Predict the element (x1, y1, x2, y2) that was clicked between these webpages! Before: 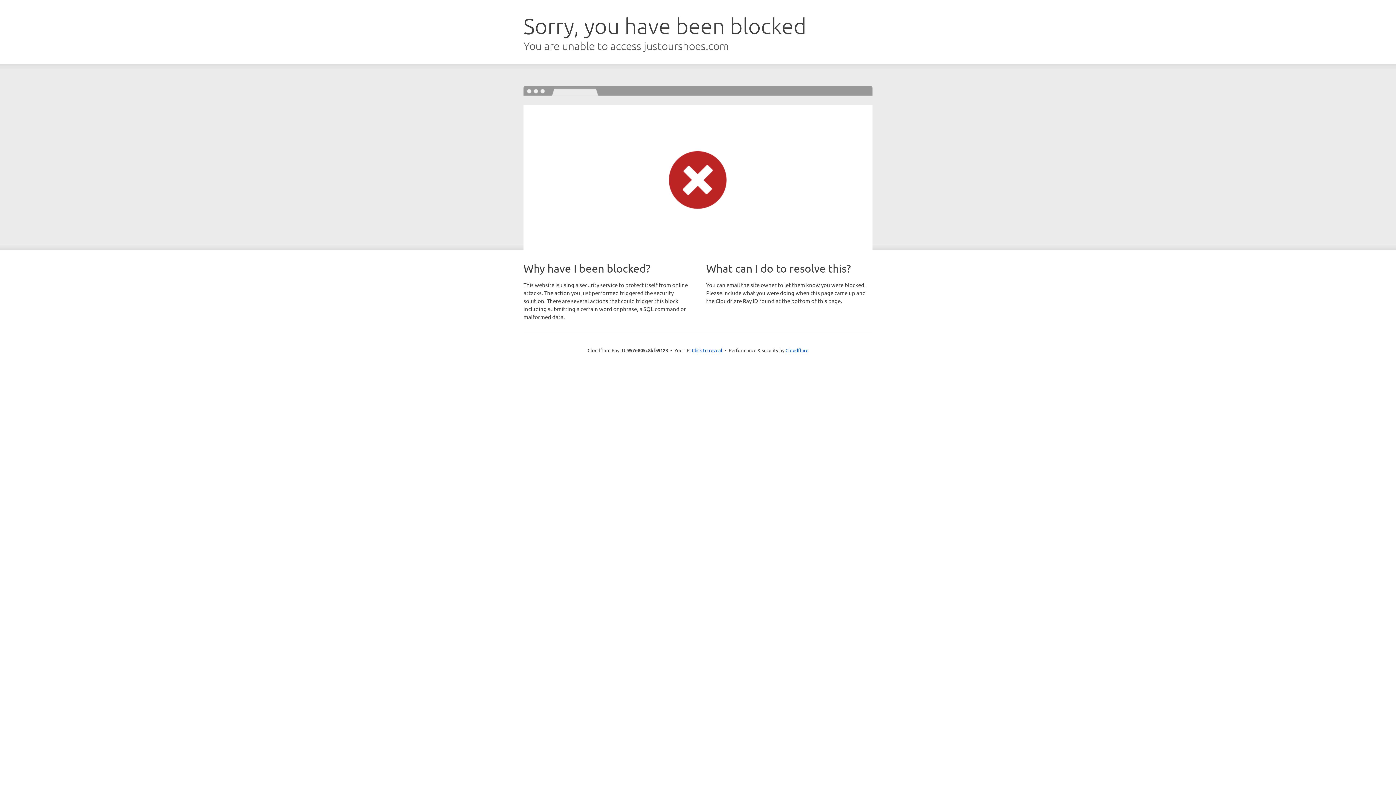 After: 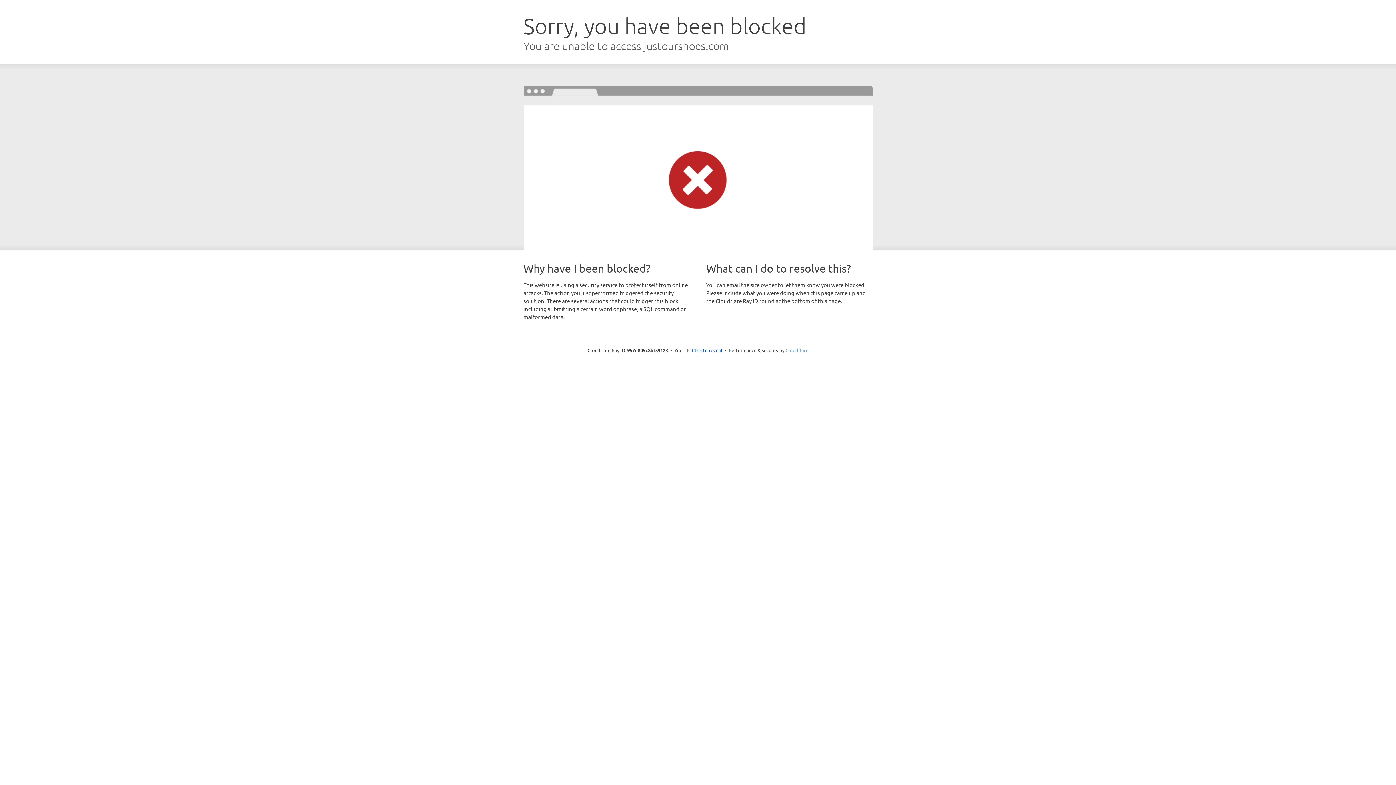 Action: bbox: (785, 347, 808, 353) label: Cloudflare